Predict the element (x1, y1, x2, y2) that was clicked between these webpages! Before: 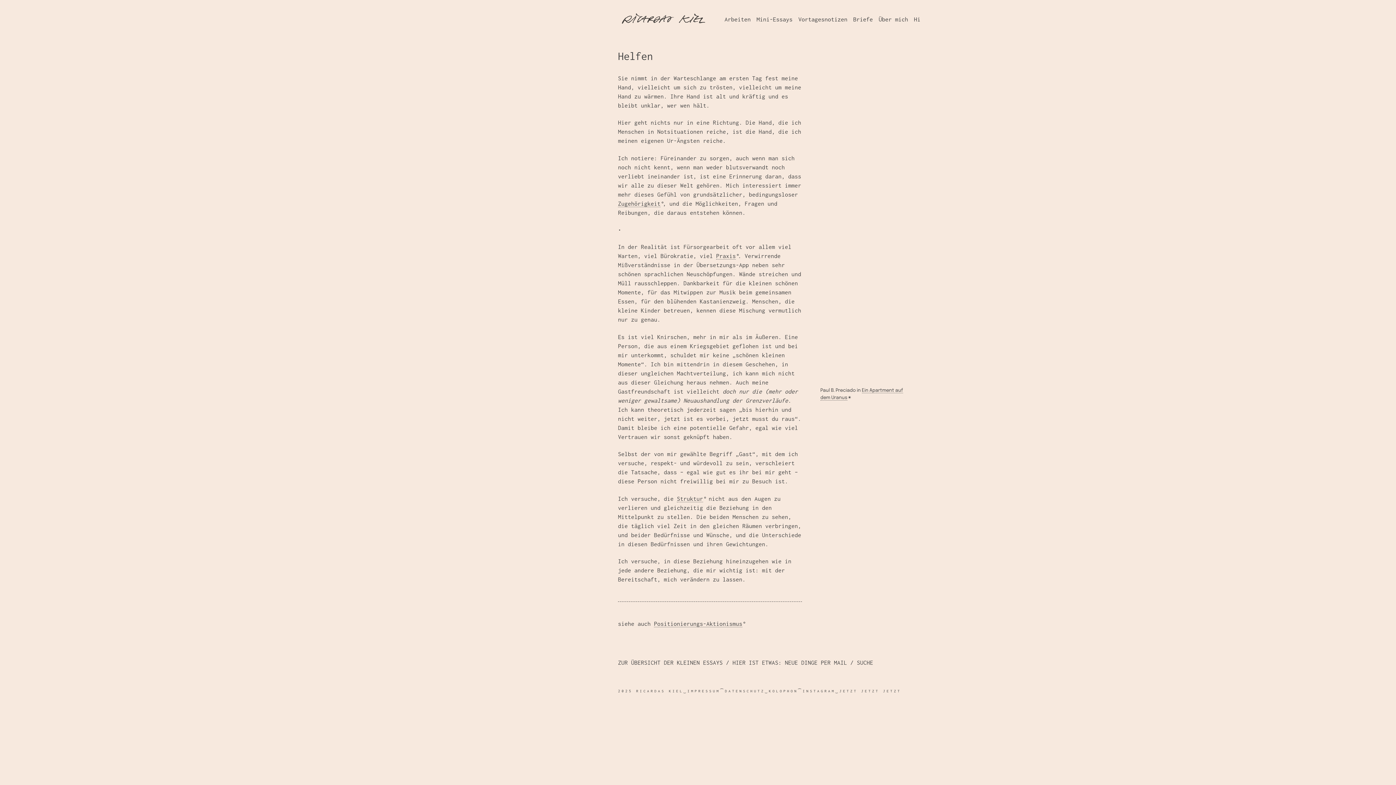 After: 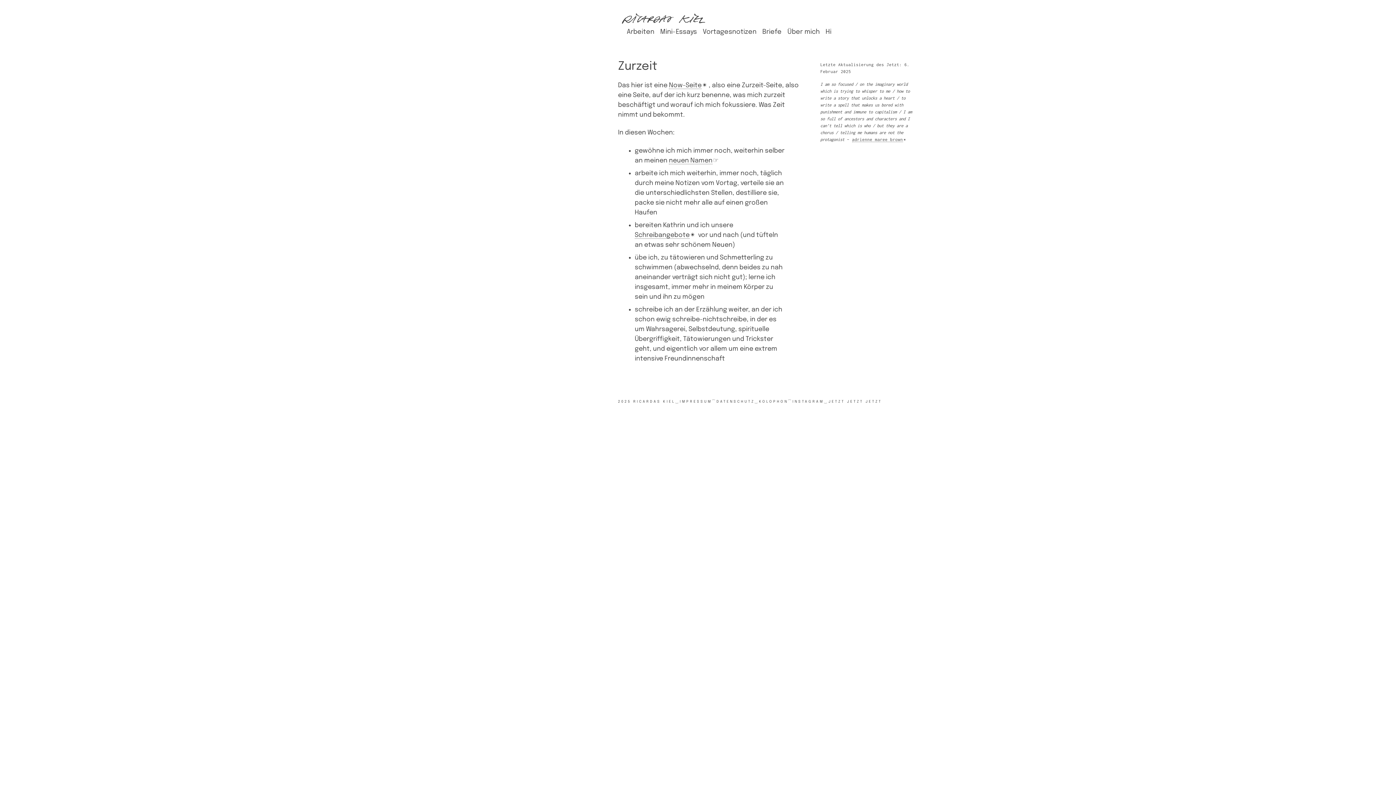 Action: bbox: (839, 686, 901, 696) label: JETZT JETZT JETZT